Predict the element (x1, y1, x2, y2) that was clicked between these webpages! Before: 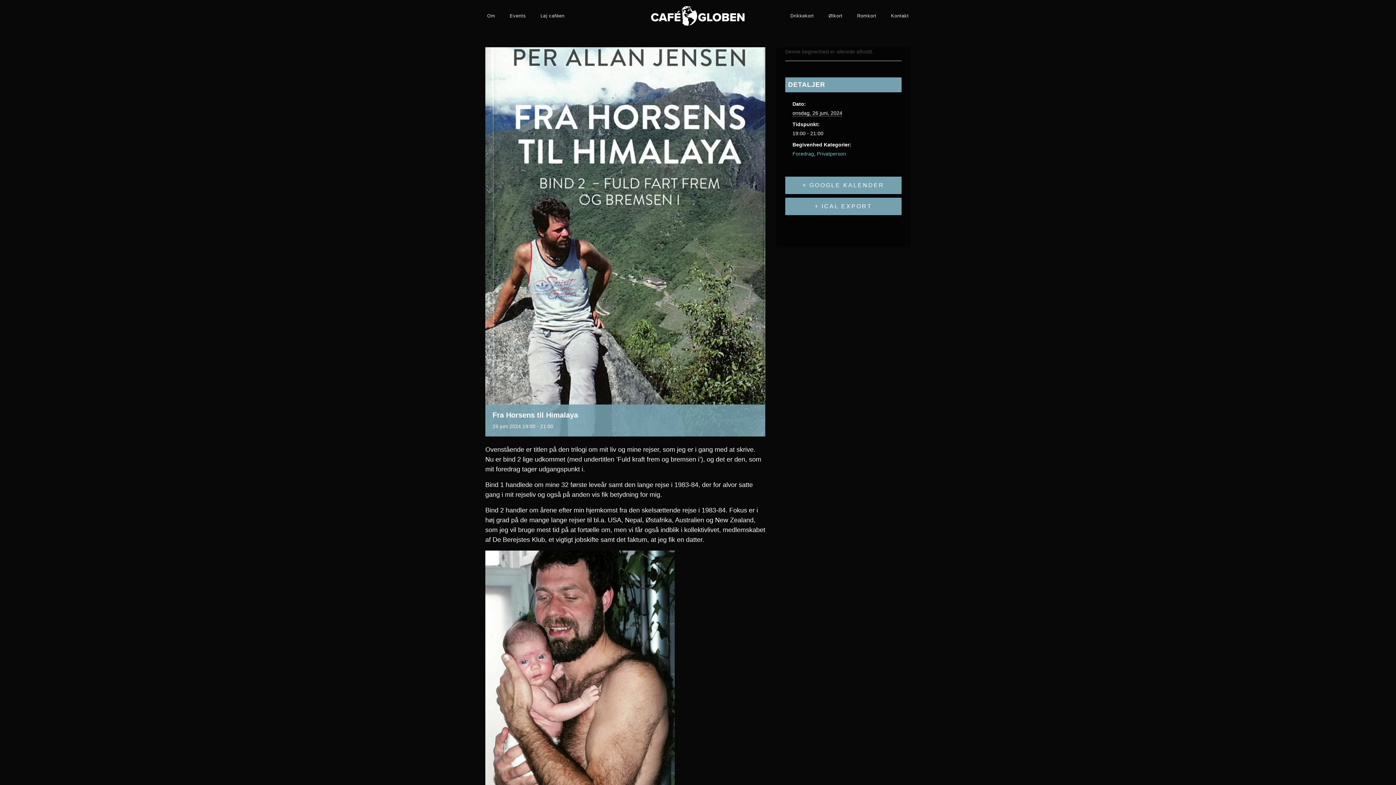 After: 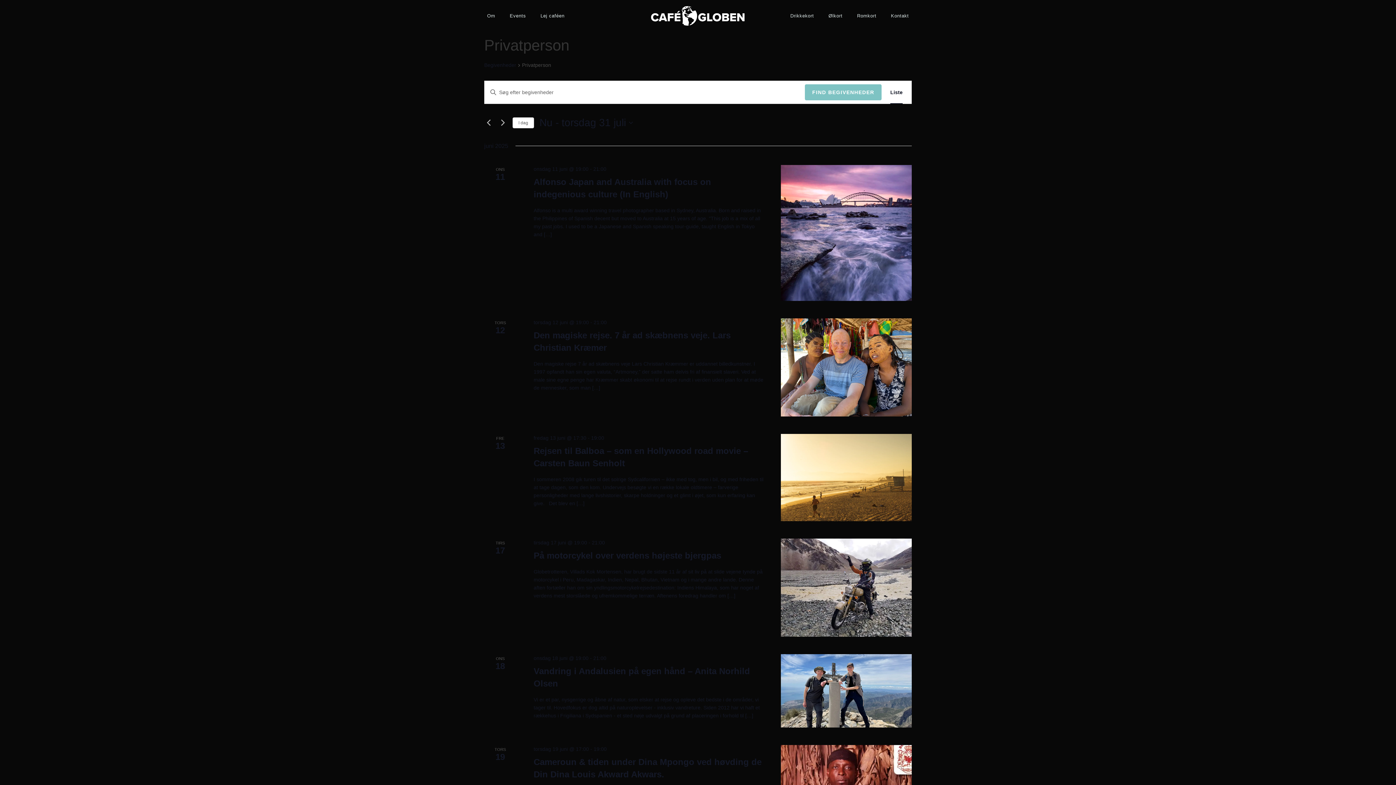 Action: bbox: (817, 150, 846, 156) label: Privatperson